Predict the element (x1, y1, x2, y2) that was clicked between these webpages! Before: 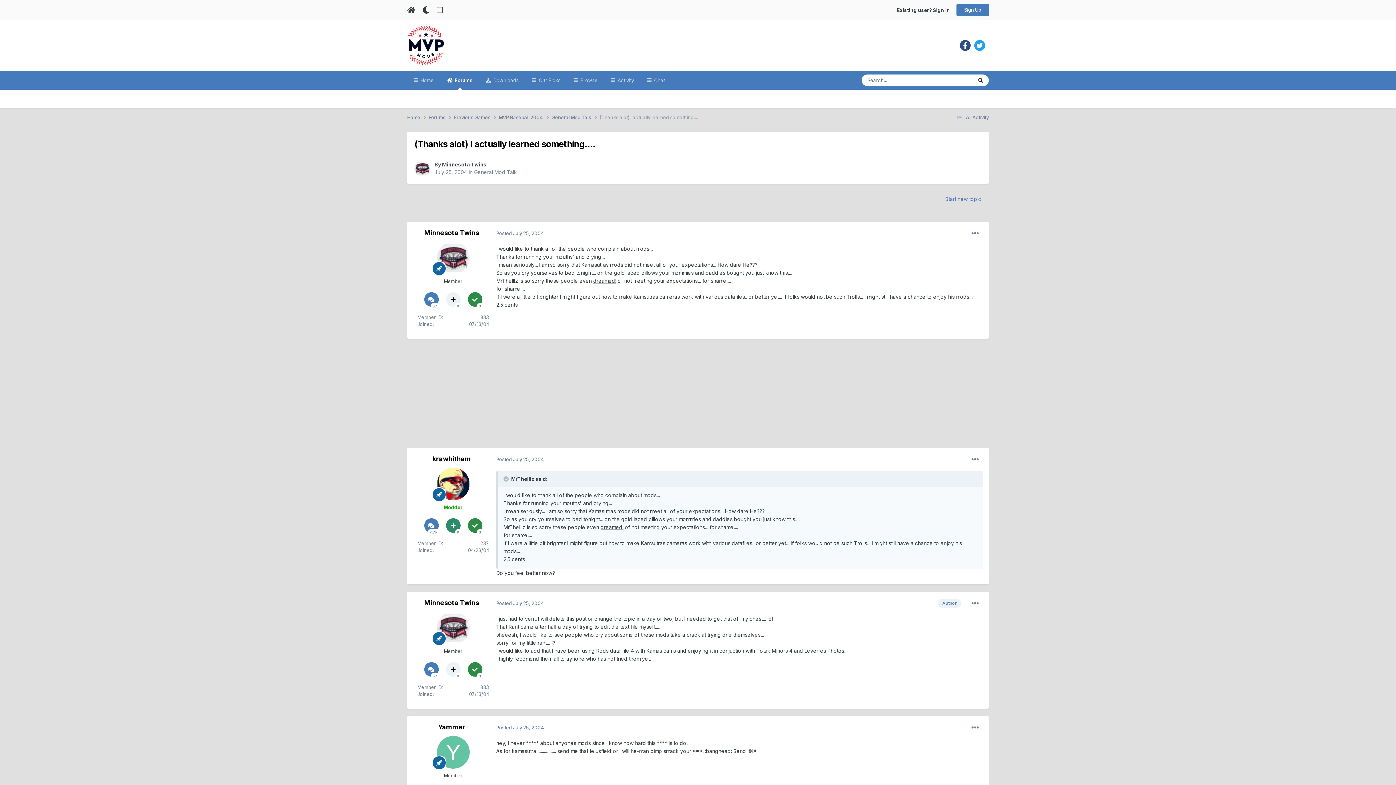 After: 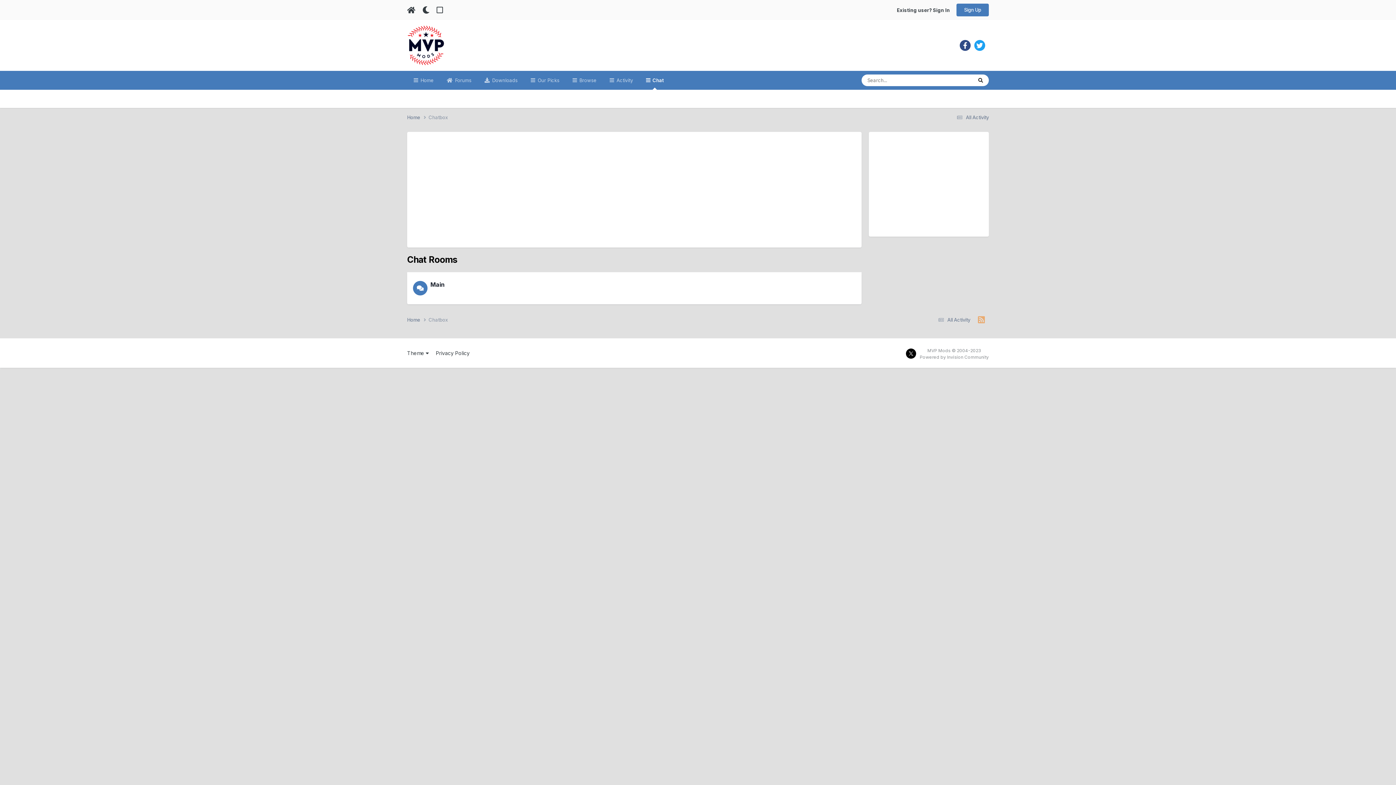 Action: label:  Chat bbox: (640, 70, 671, 89)